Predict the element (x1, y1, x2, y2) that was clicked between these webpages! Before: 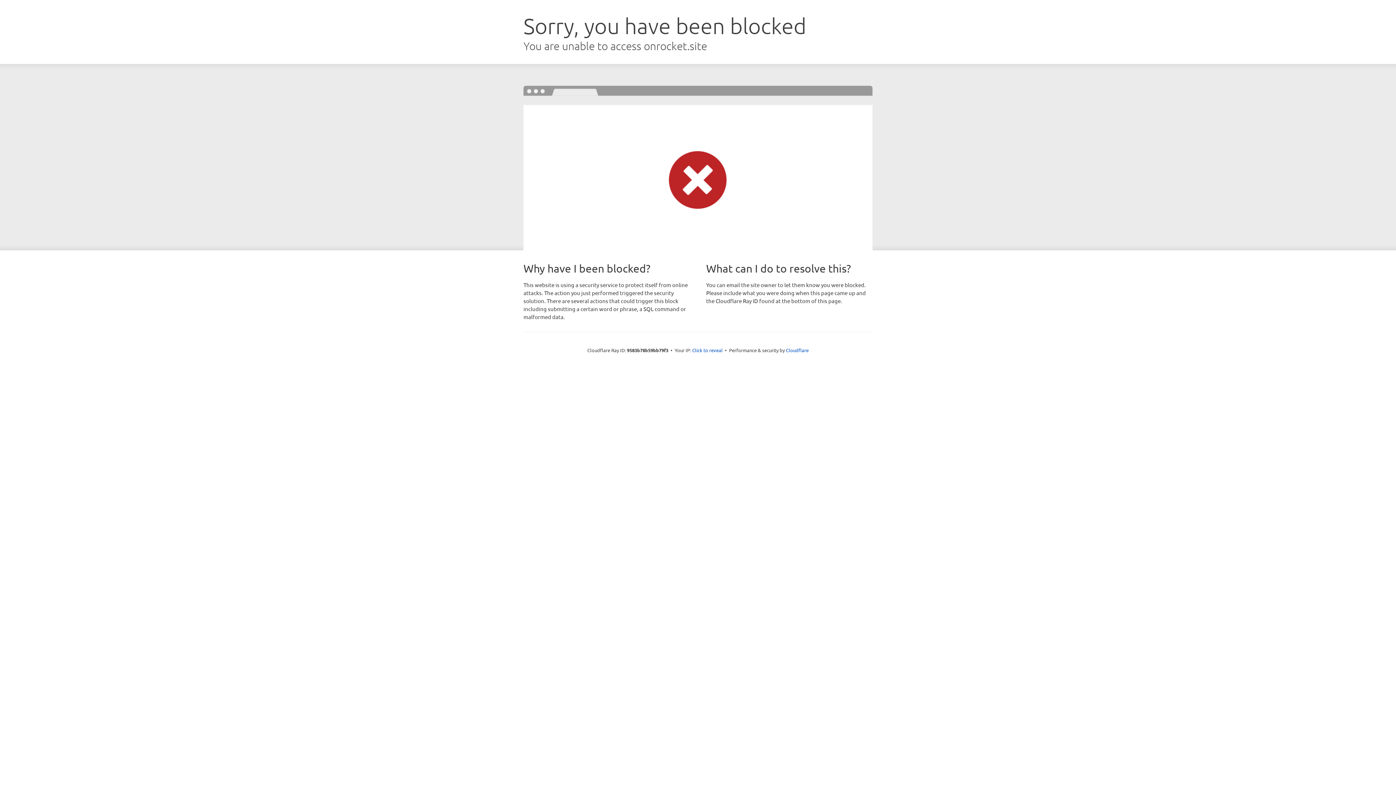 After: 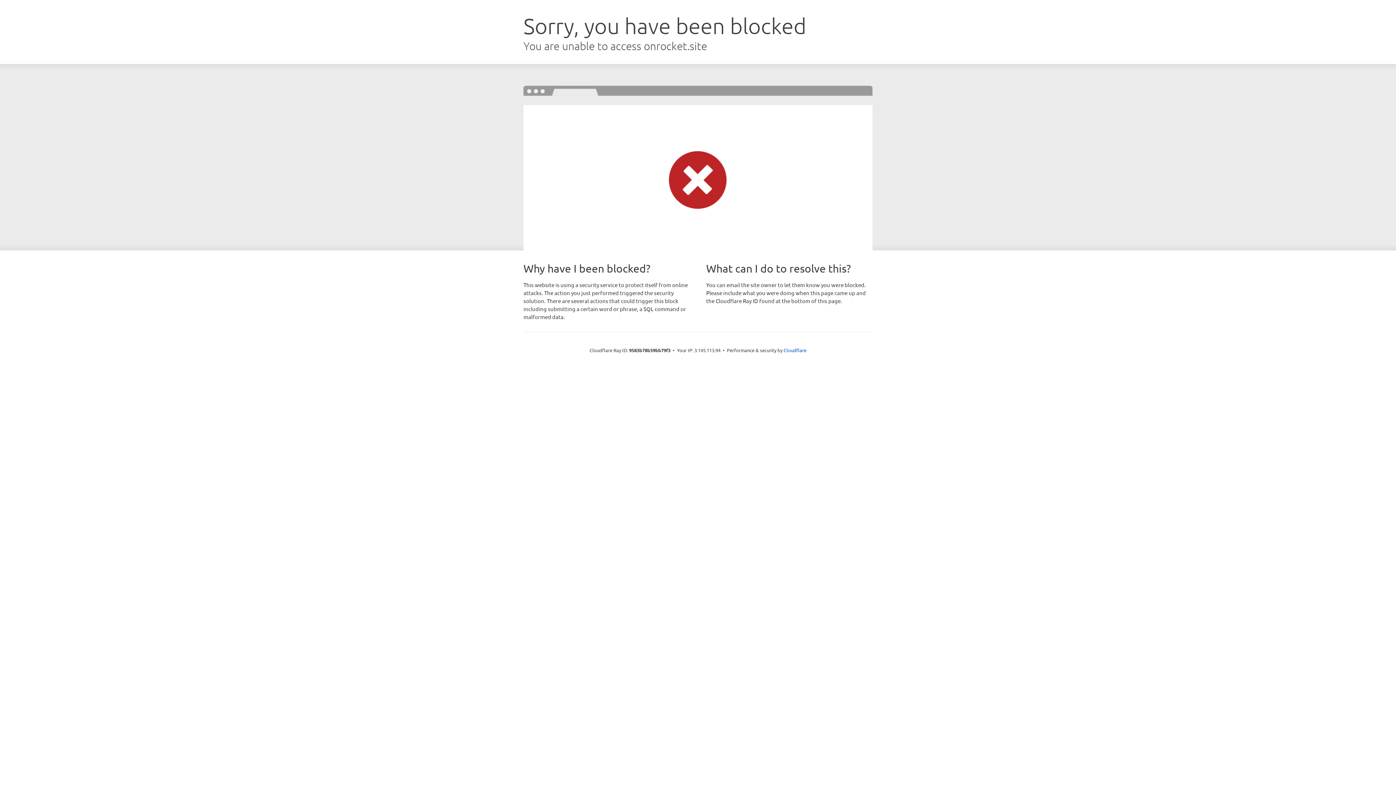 Action: label: Click to reveal bbox: (692, 346, 722, 353)